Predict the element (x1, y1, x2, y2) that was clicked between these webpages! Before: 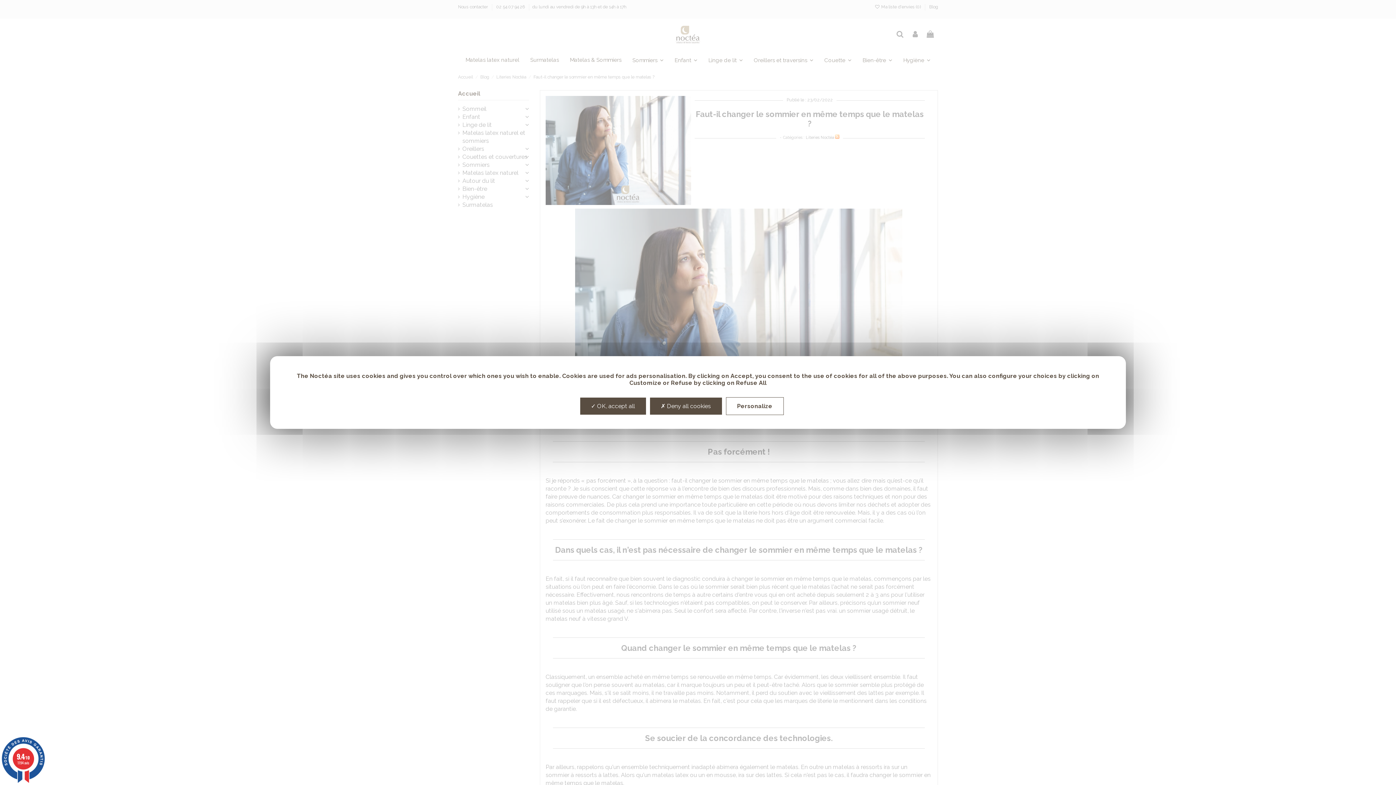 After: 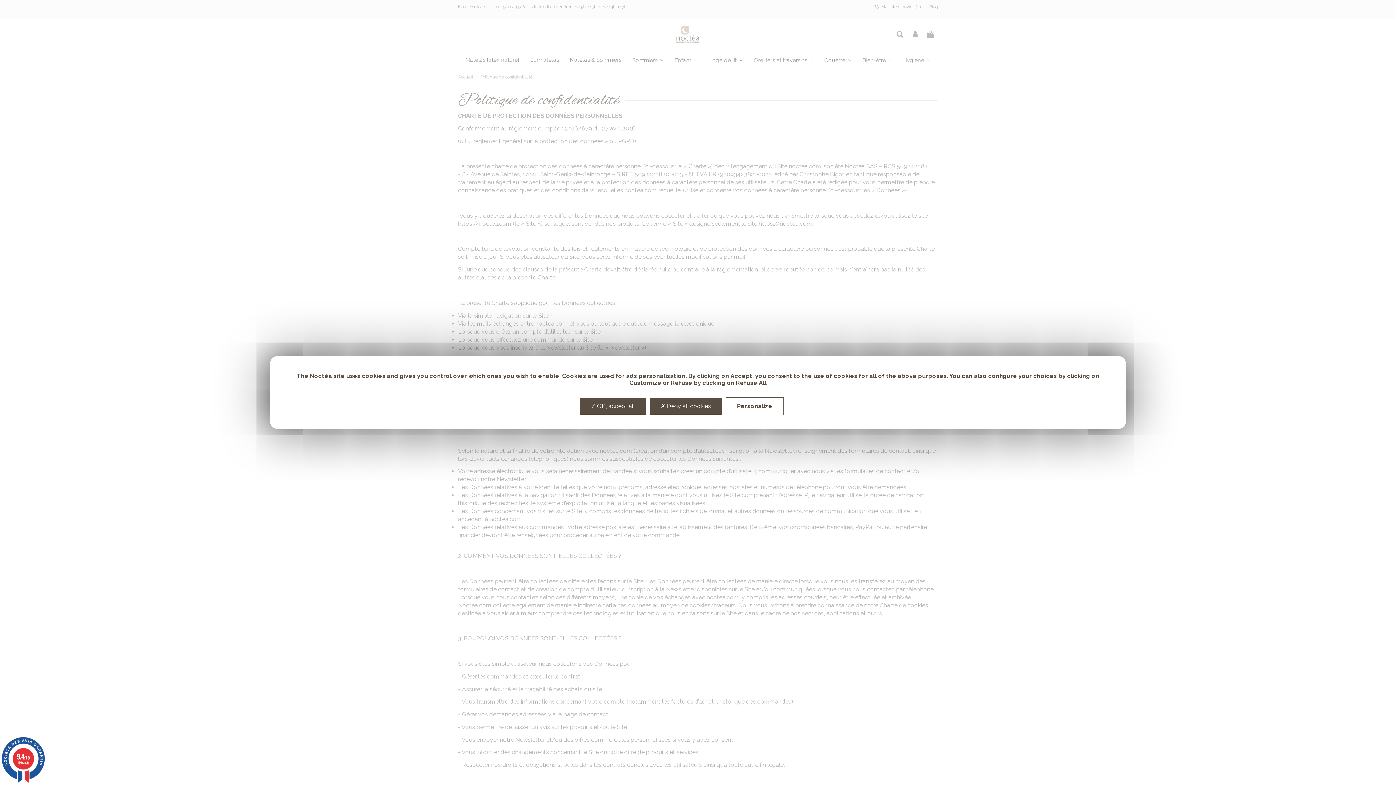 Action: label: Privacy policy bbox: (785, 403, 818, 409)